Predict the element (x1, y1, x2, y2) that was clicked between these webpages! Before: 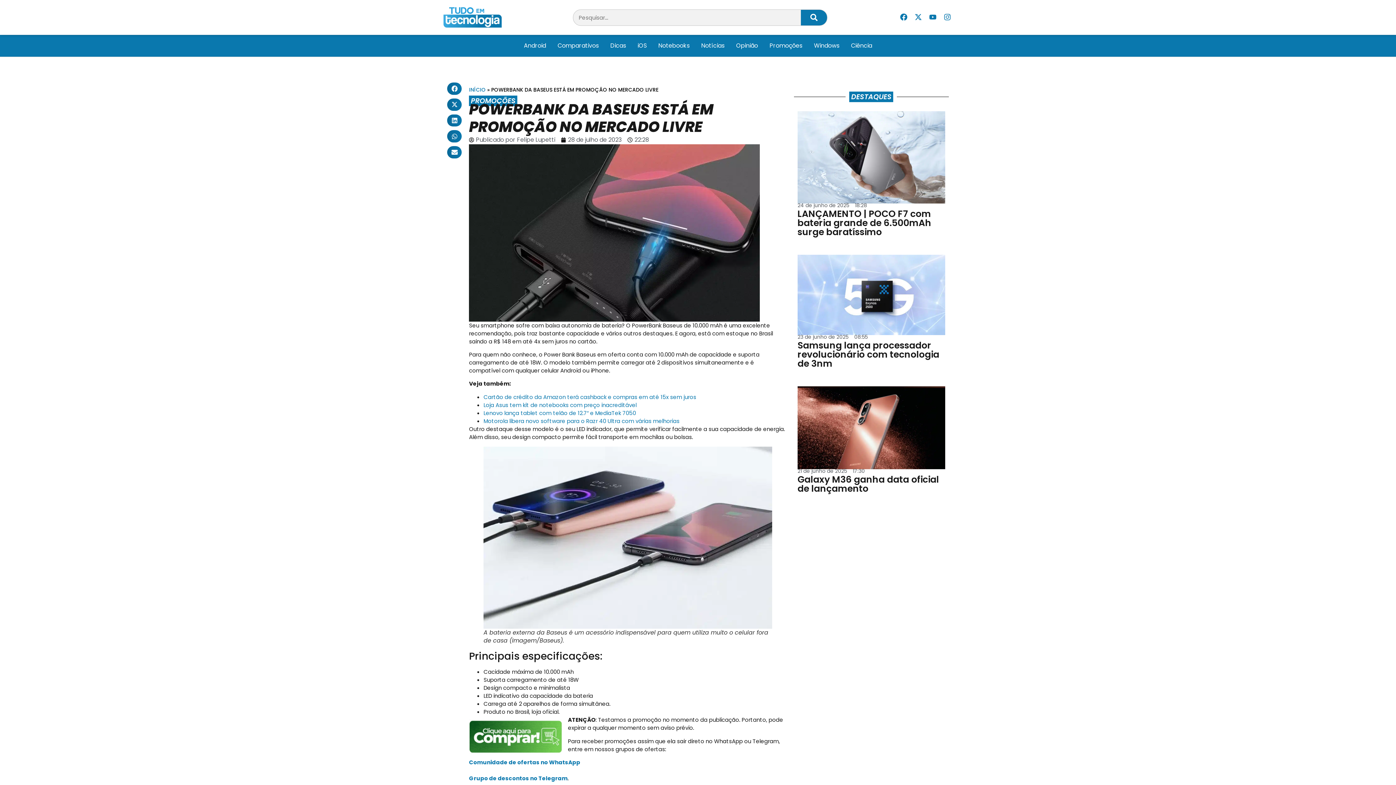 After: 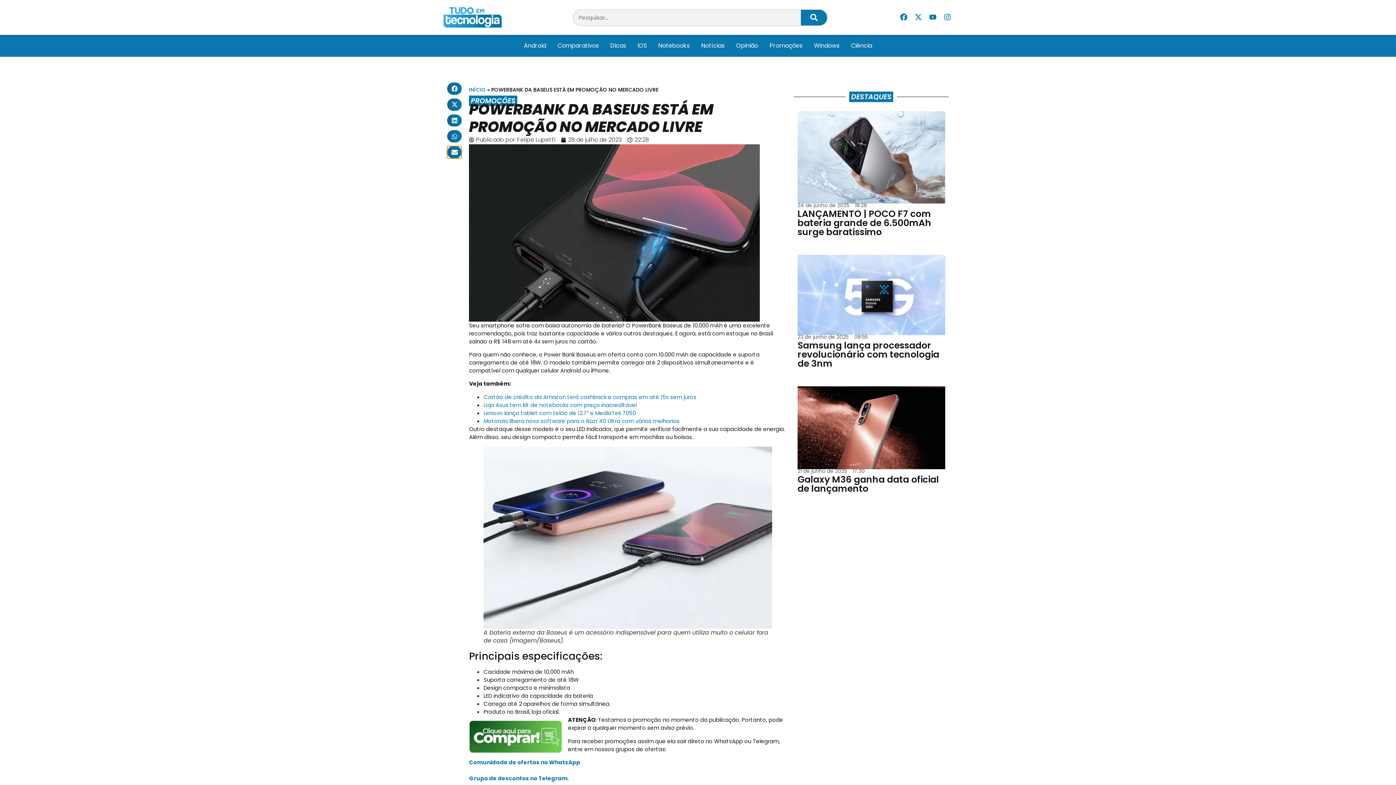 Action: bbox: (447, 146, 461, 158) label: Compartilhar no email